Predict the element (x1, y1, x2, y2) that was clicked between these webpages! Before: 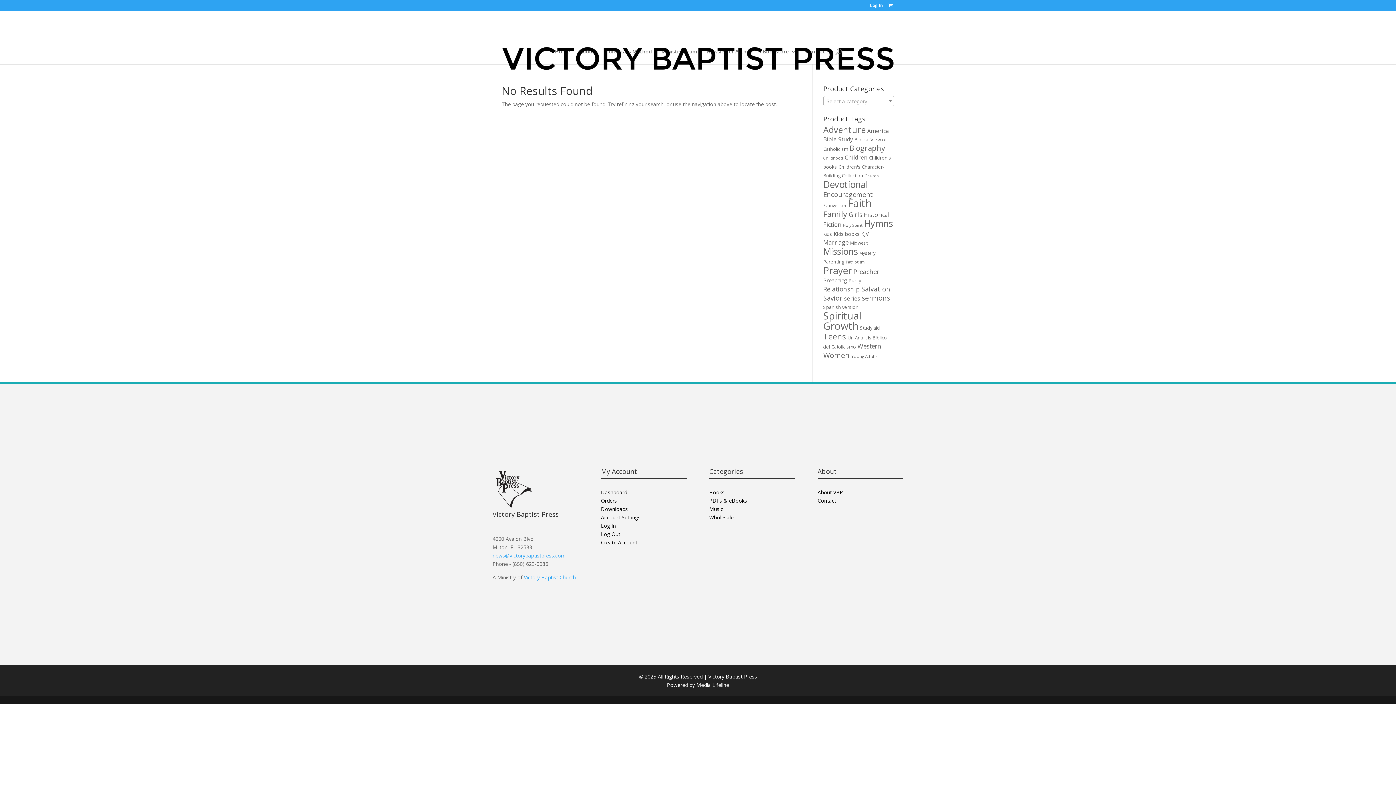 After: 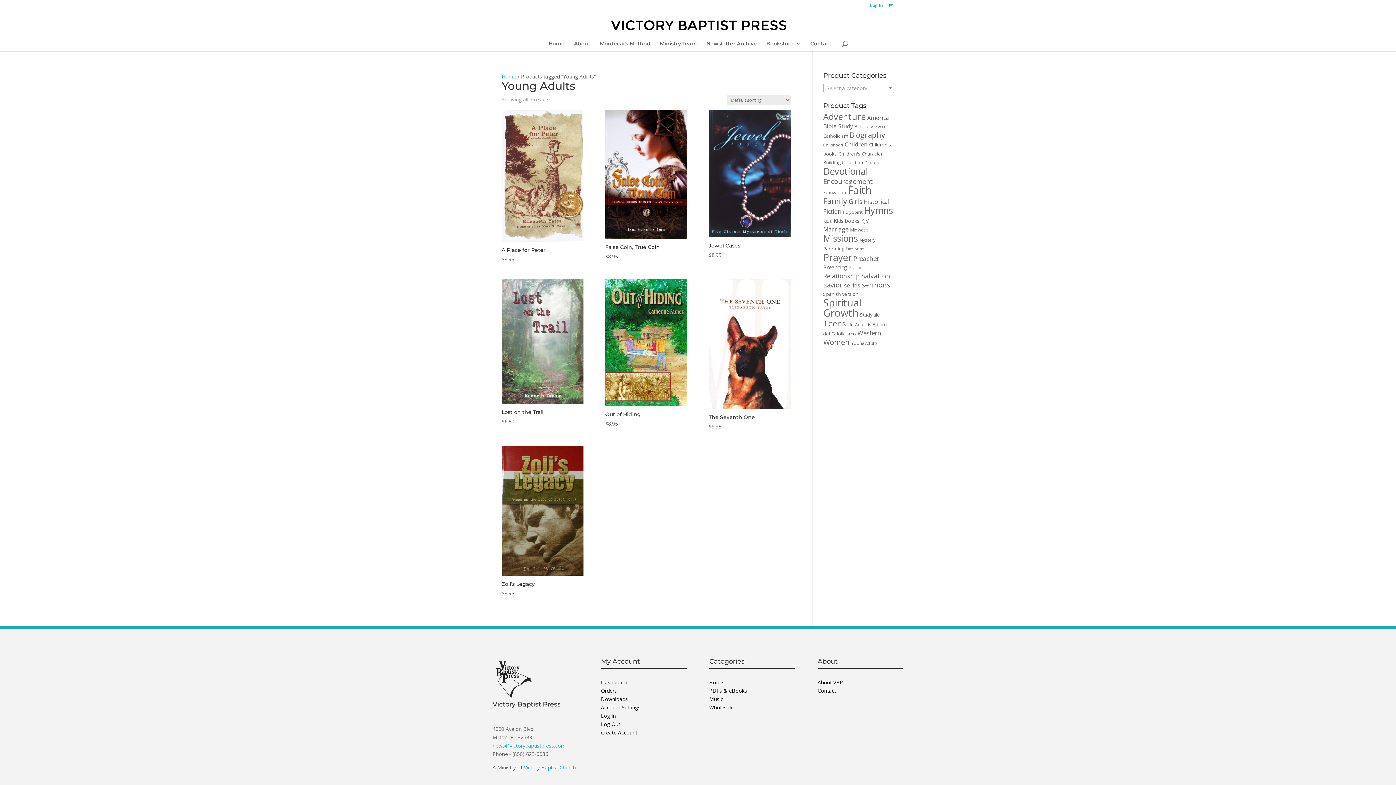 Action: label: Young Adults (7 products) bbox: (851, 353, 878, 359)